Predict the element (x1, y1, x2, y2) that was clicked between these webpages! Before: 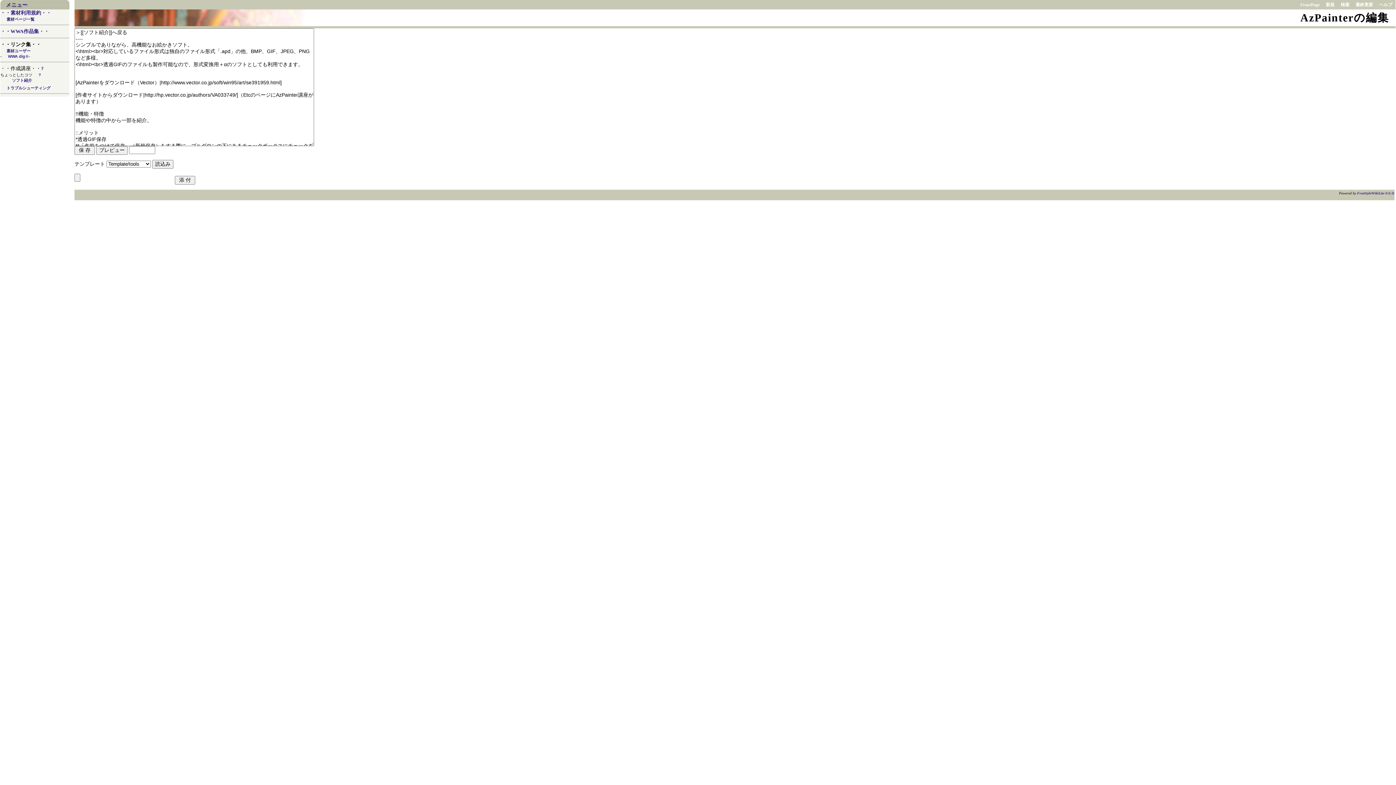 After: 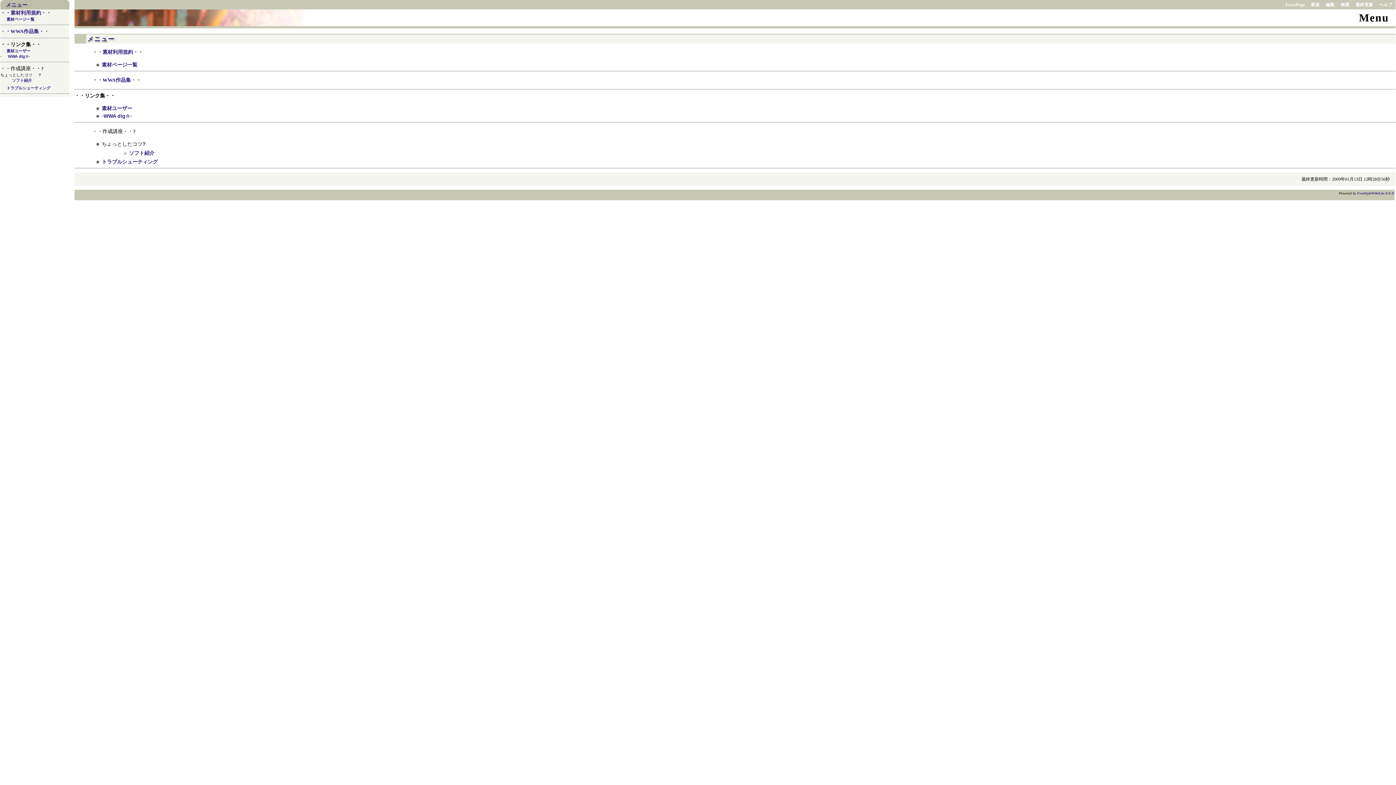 Action: bbox: (5, 2, 27, 7) label: メニュー